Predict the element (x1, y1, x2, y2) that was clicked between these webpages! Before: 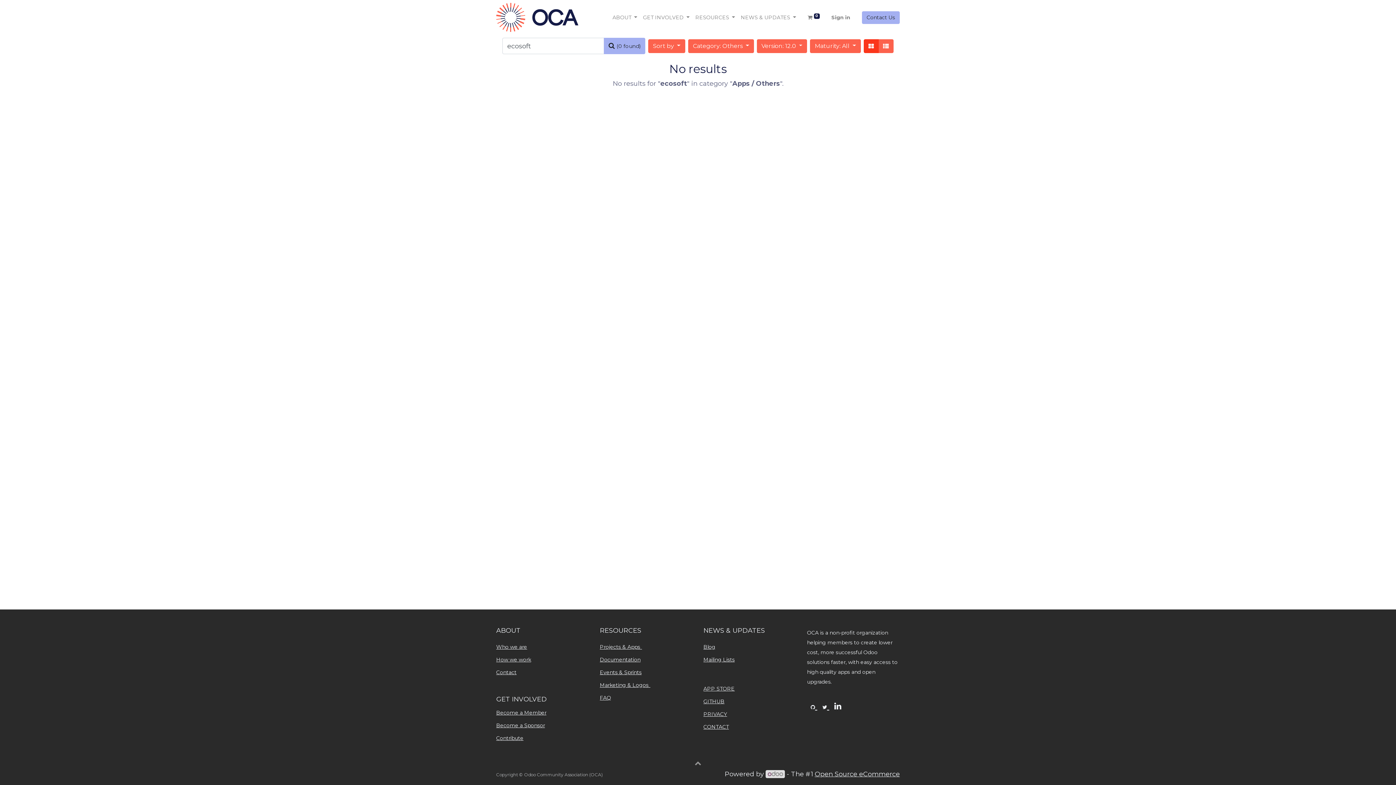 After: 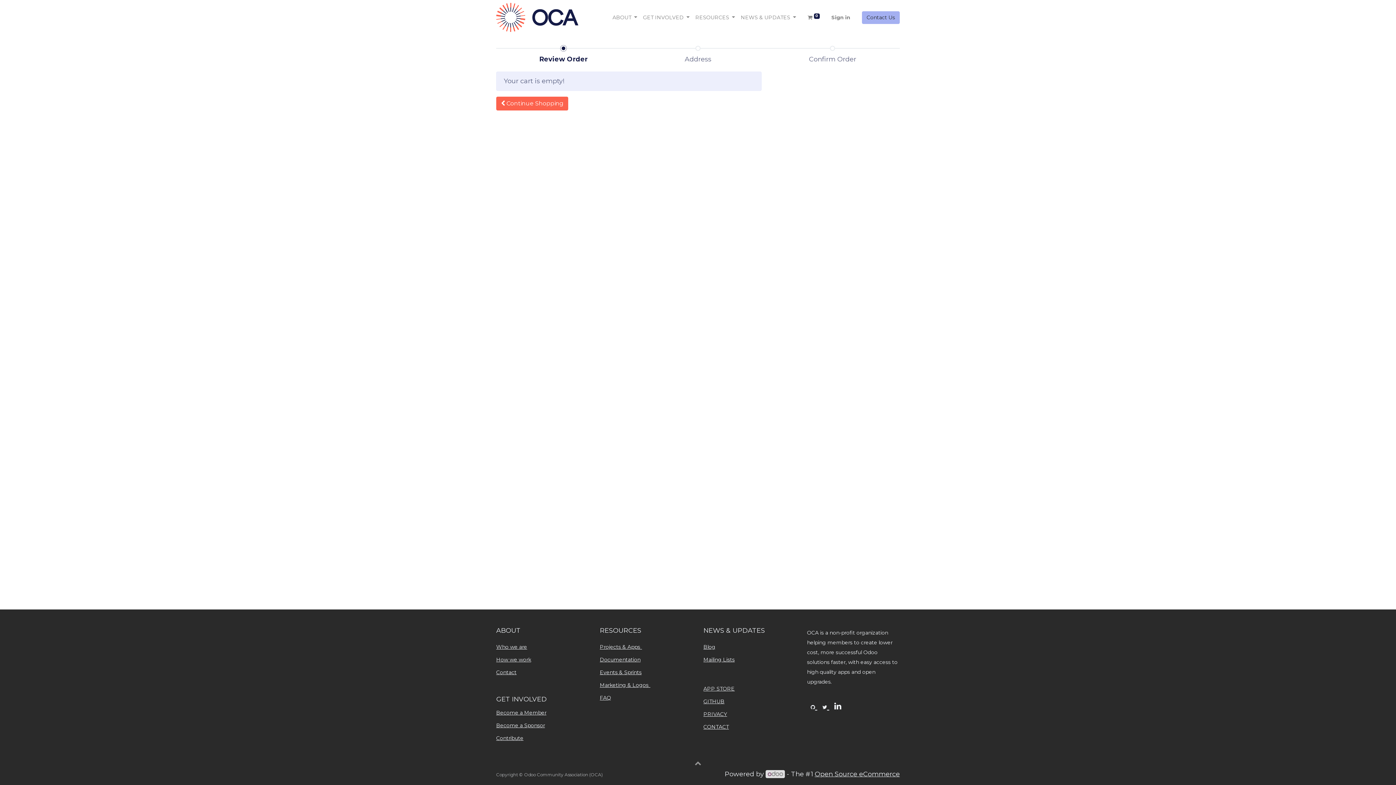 Action: label:  0 bbox: (804, 10, 822, 24)